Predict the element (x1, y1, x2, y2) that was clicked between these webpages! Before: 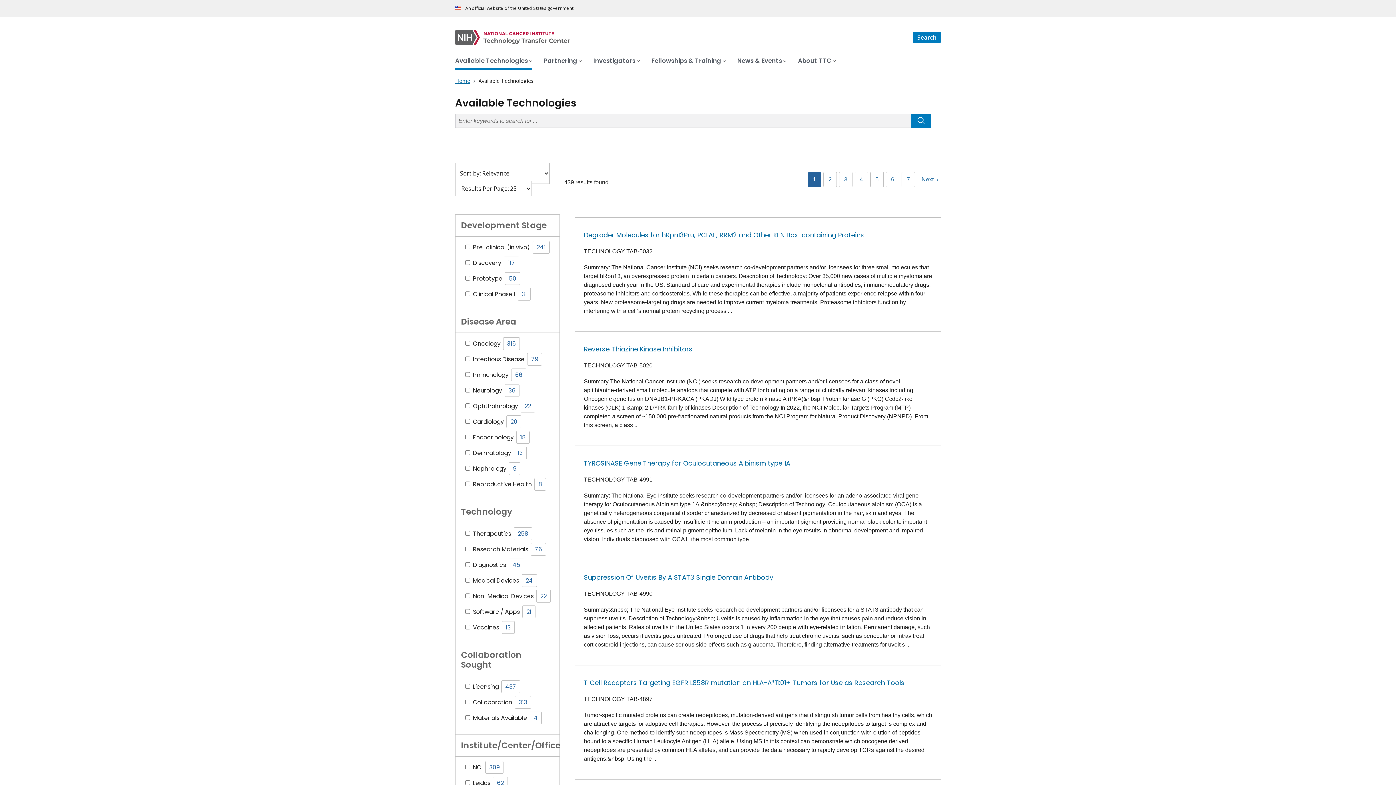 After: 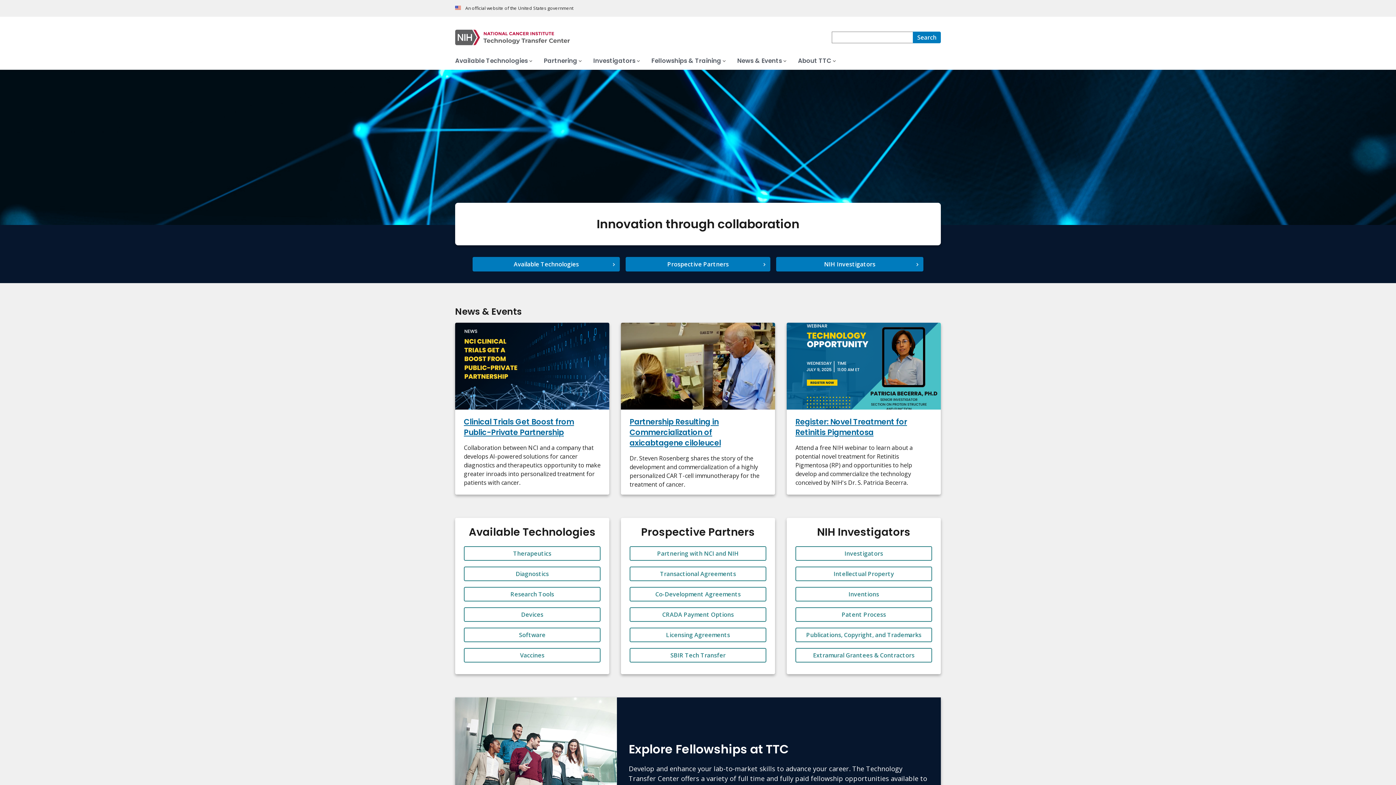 Action: bbox: (455, 77, 471, 84) label: Home 